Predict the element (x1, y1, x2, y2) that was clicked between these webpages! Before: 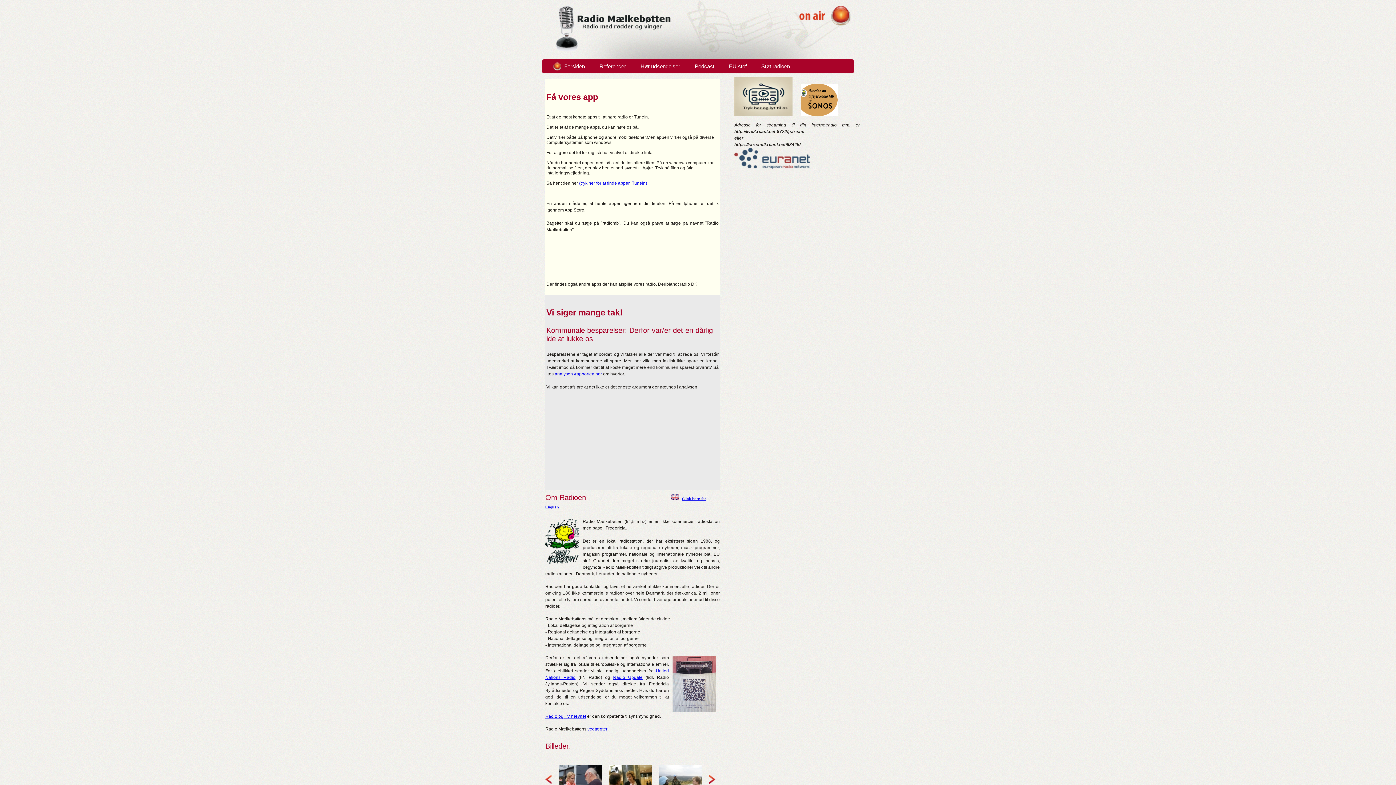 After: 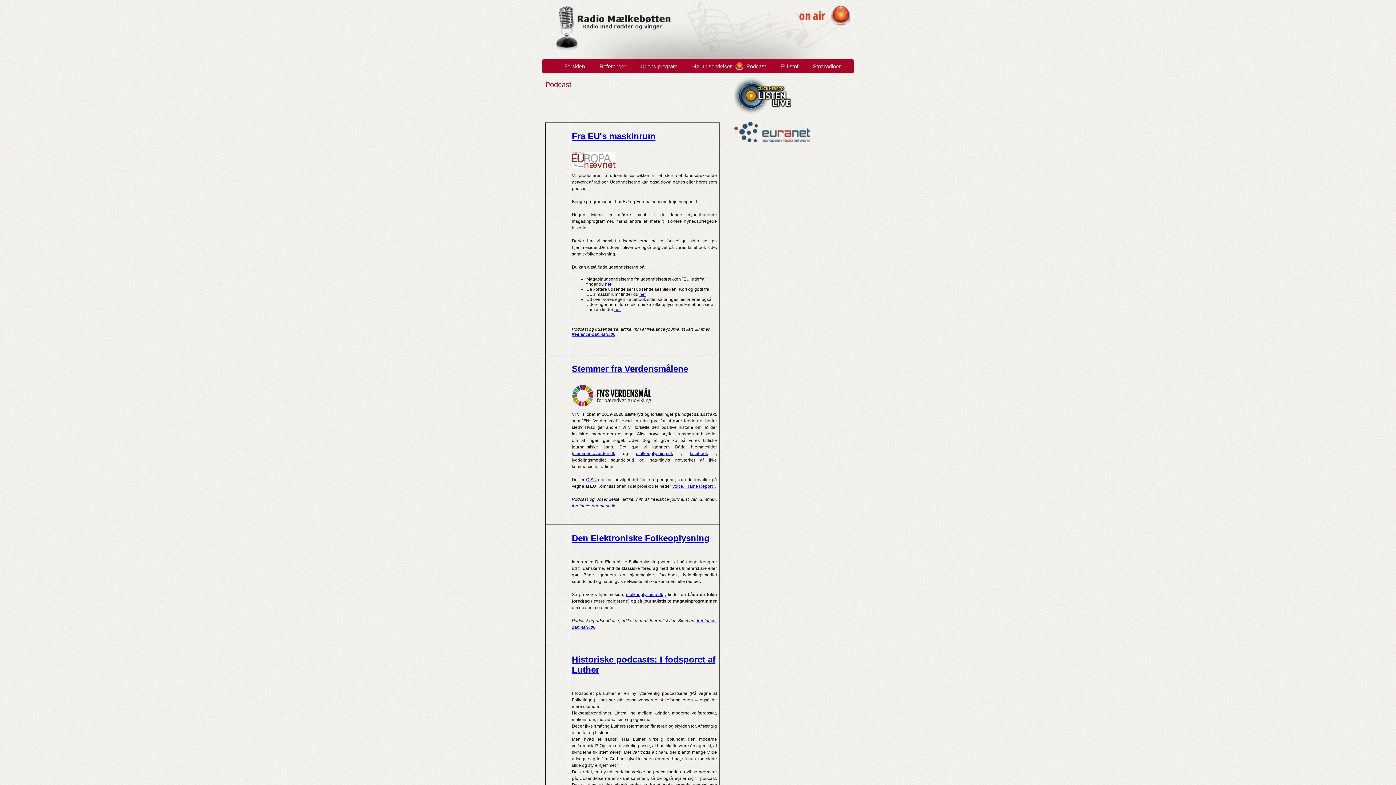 Action: bbox: (684, 59, 718, 73) label: Podcast